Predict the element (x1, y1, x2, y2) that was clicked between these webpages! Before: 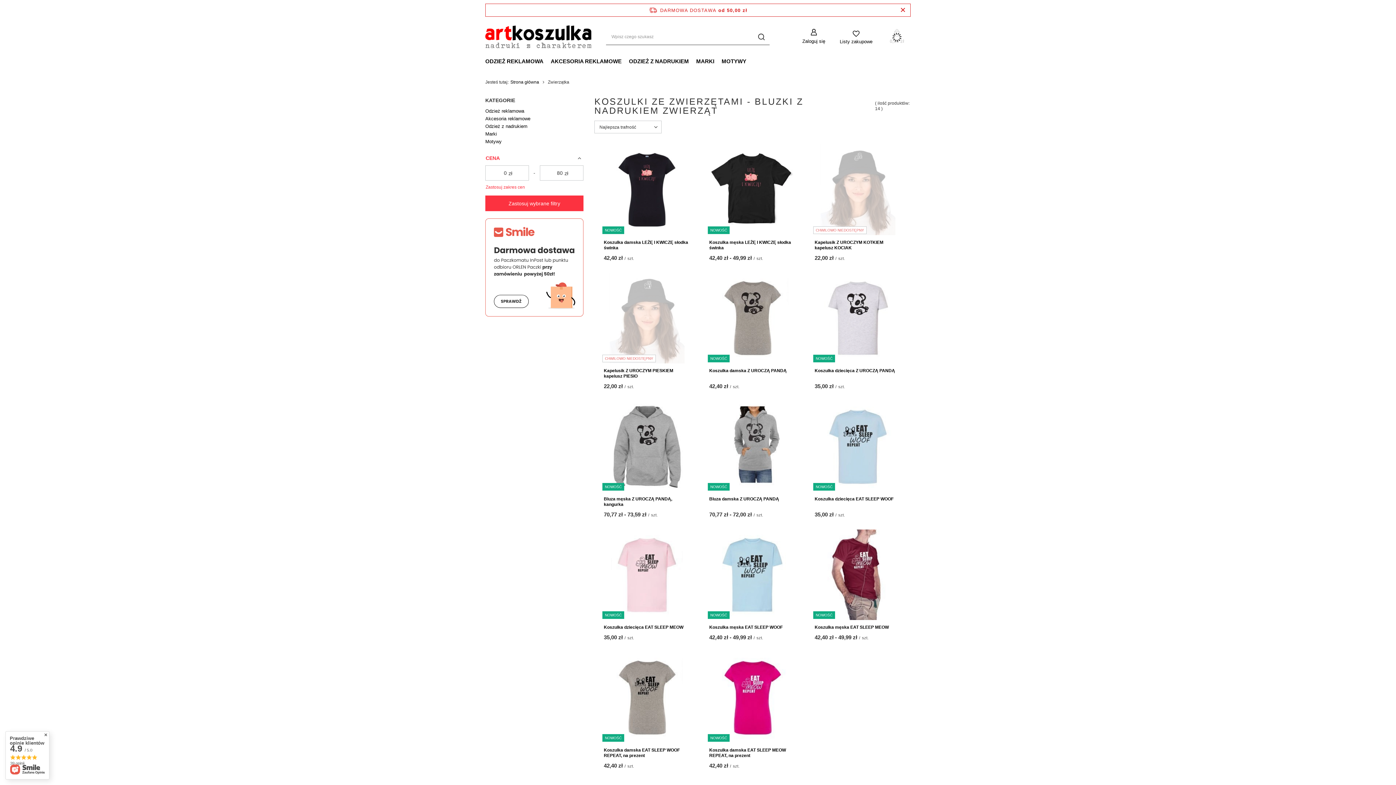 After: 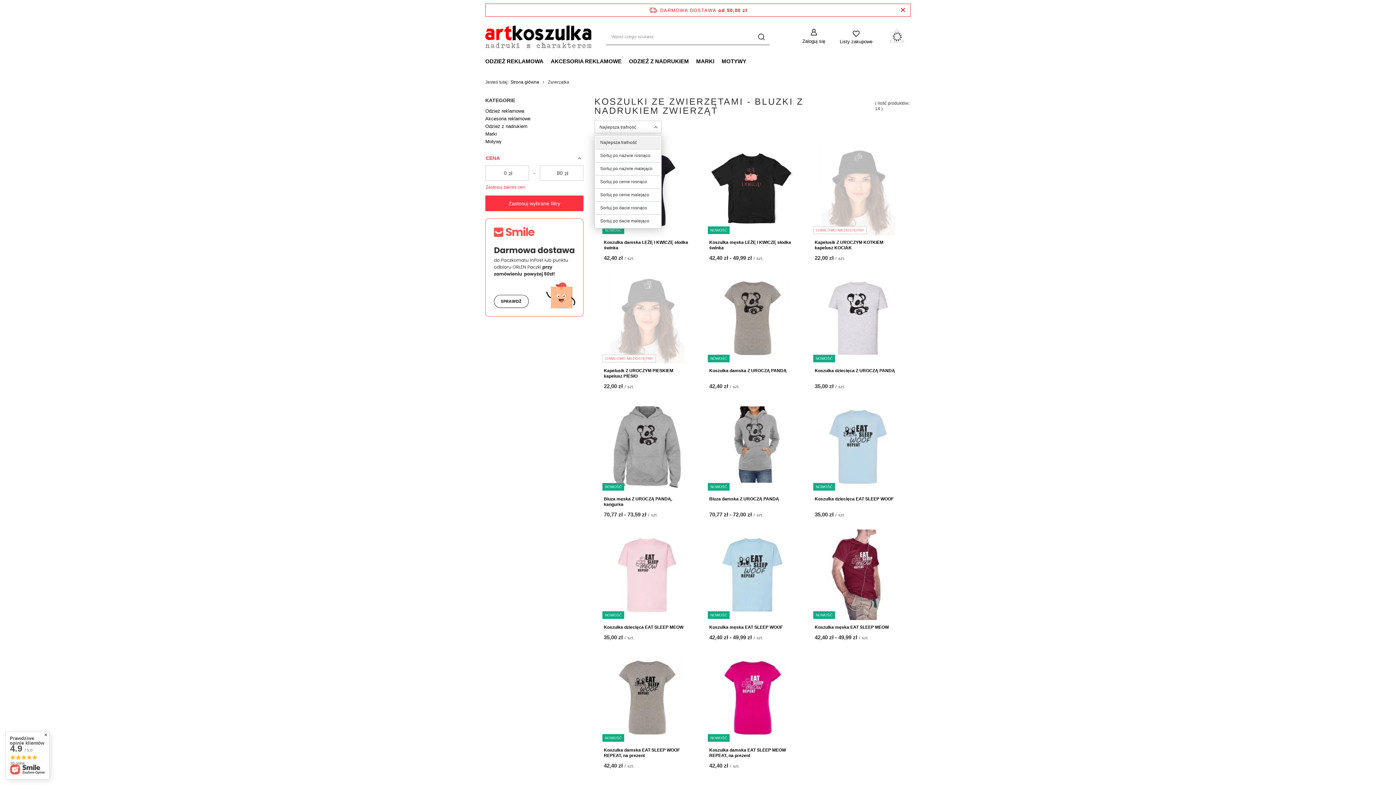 Action: bbox: (594, 120, 661, 133) label: Najlepsza trafność